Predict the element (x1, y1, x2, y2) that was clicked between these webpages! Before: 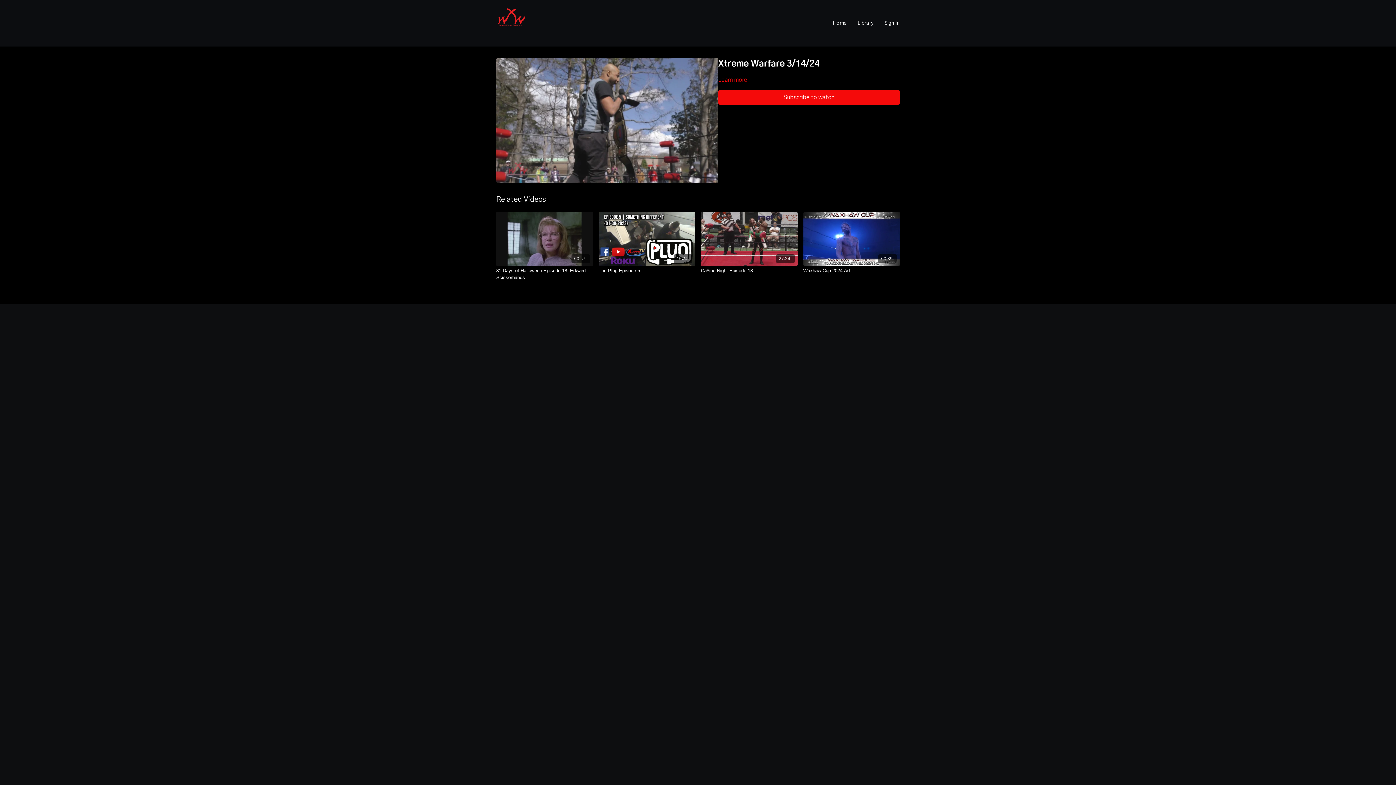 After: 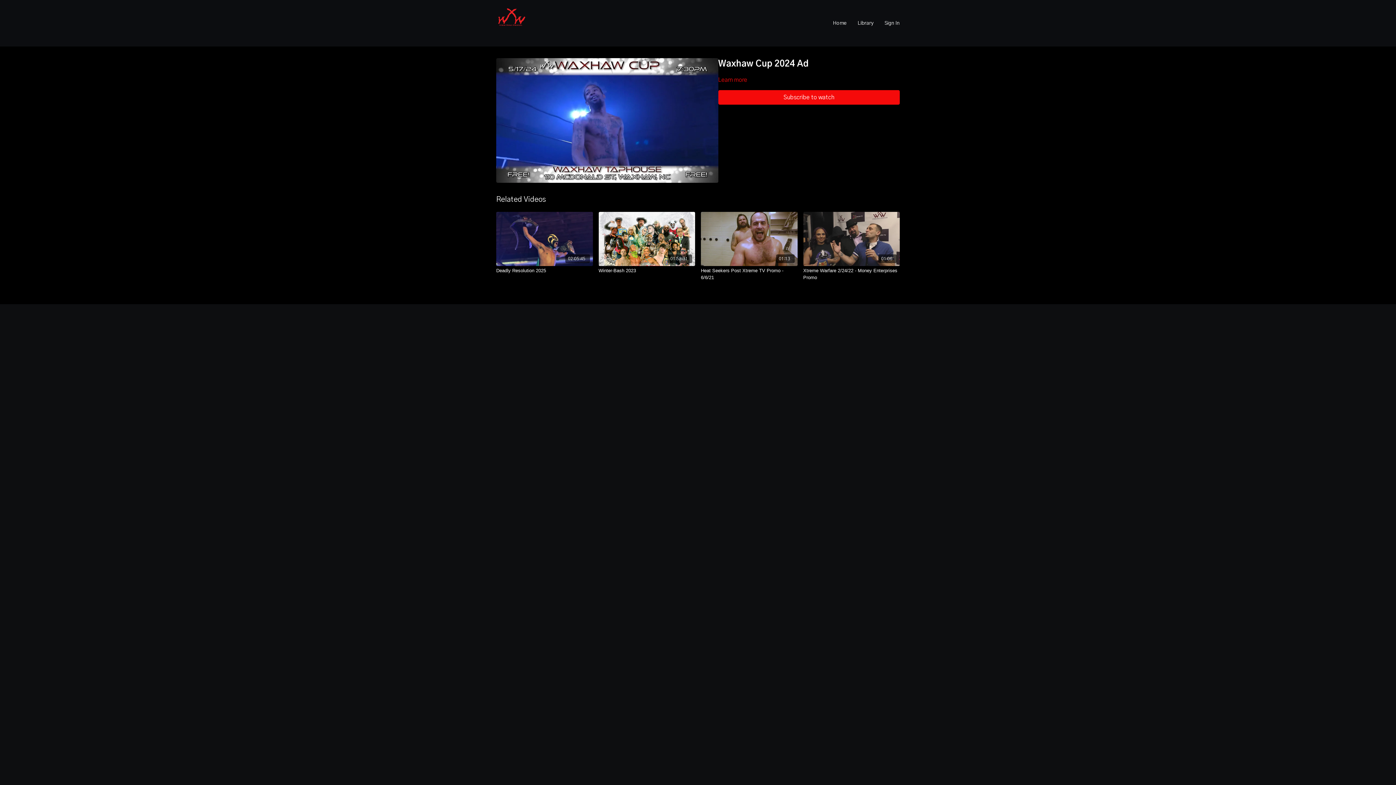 Action: label: 00:39 bbox: (803, 212, 900, 266)